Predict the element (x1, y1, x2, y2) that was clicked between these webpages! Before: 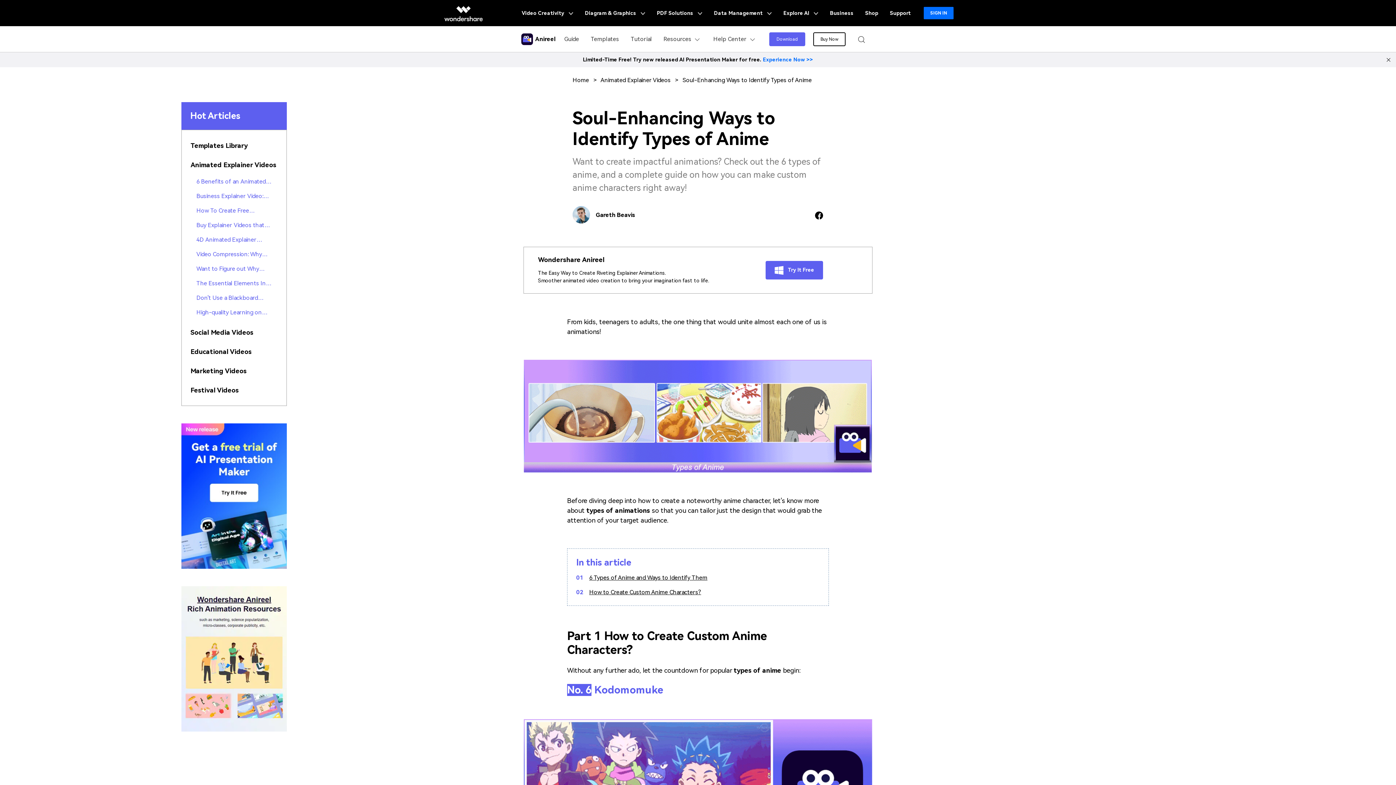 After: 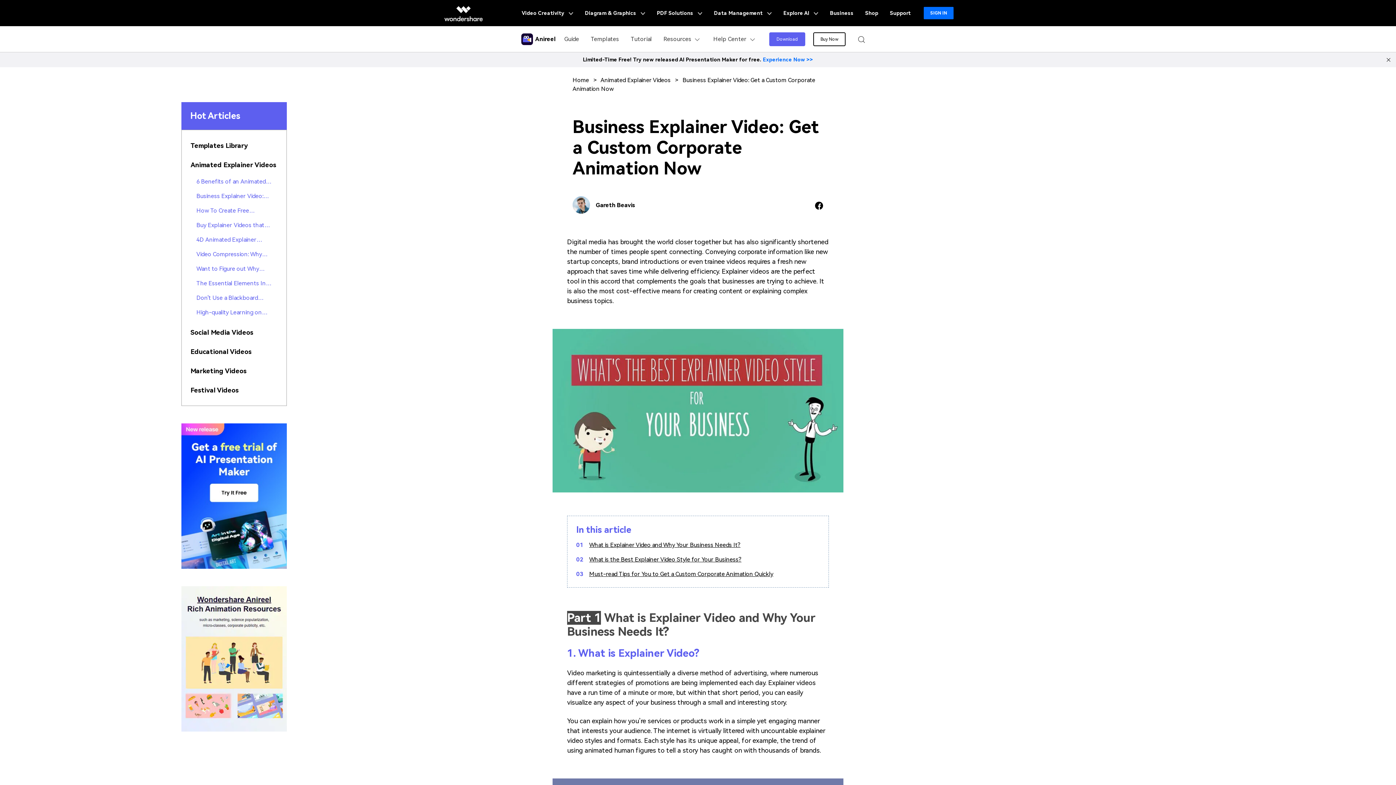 Action: bbox: (190, 192, 277, 200) label: Business Explainer Video: Get a Custom Corporate Animation Now